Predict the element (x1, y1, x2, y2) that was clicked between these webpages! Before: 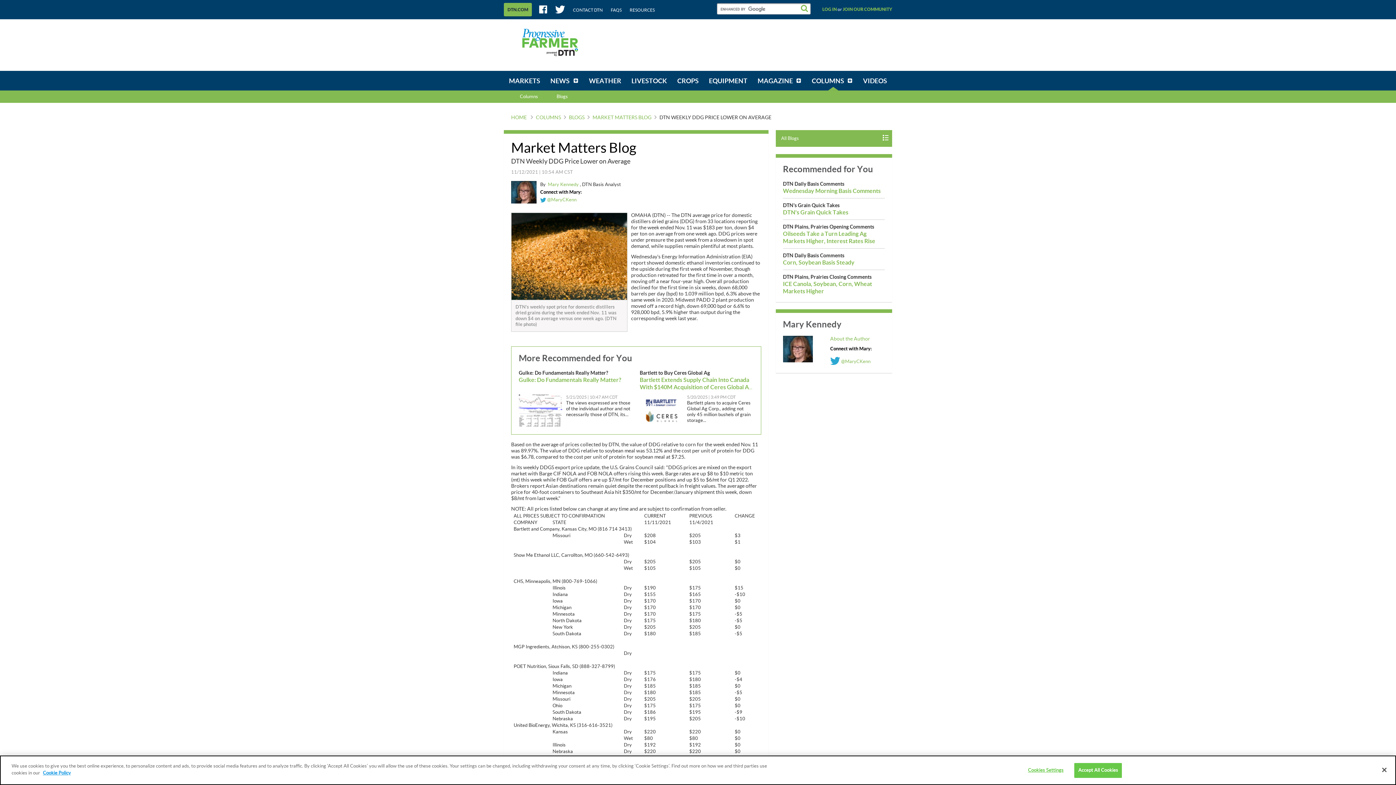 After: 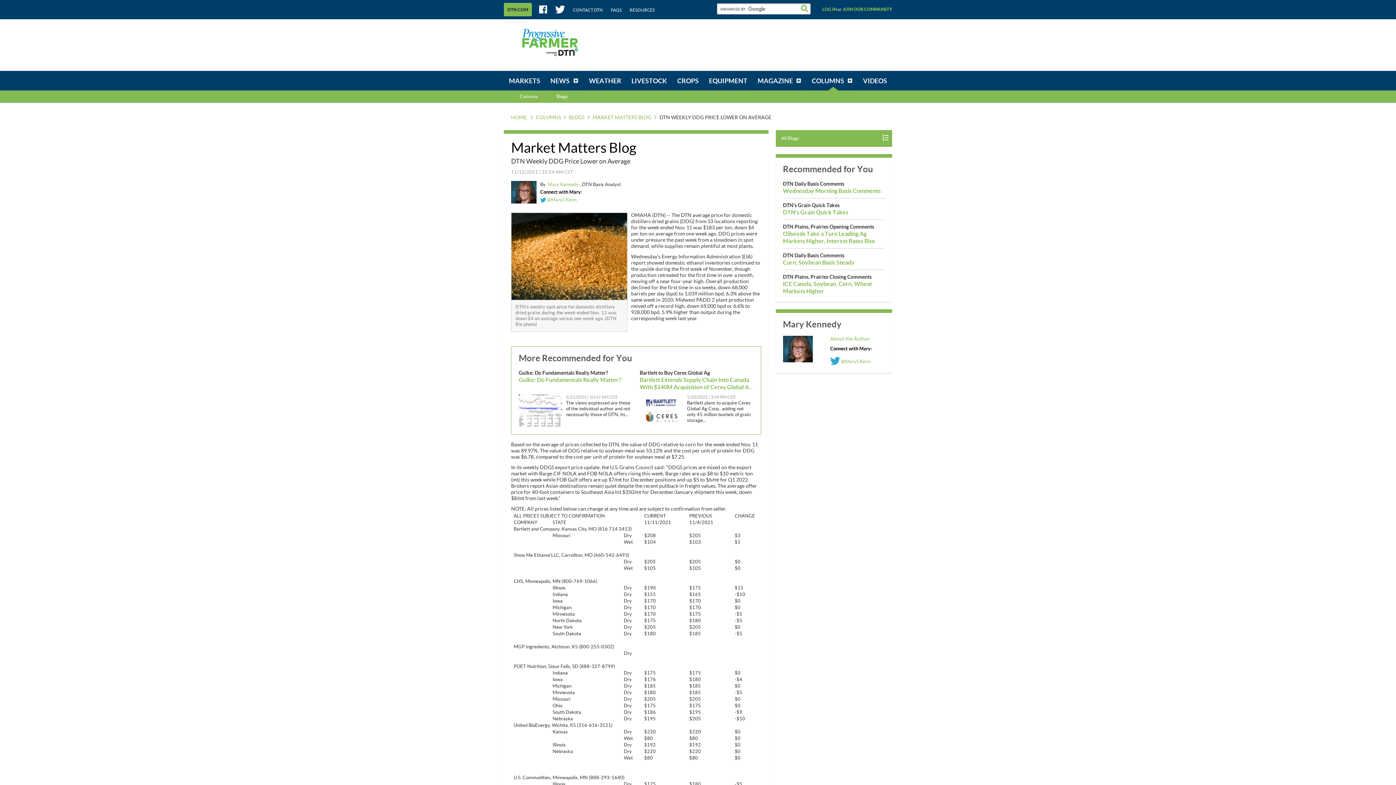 Action: label: Accept All Cookies bbox: (1074, 763, 1122, 778)